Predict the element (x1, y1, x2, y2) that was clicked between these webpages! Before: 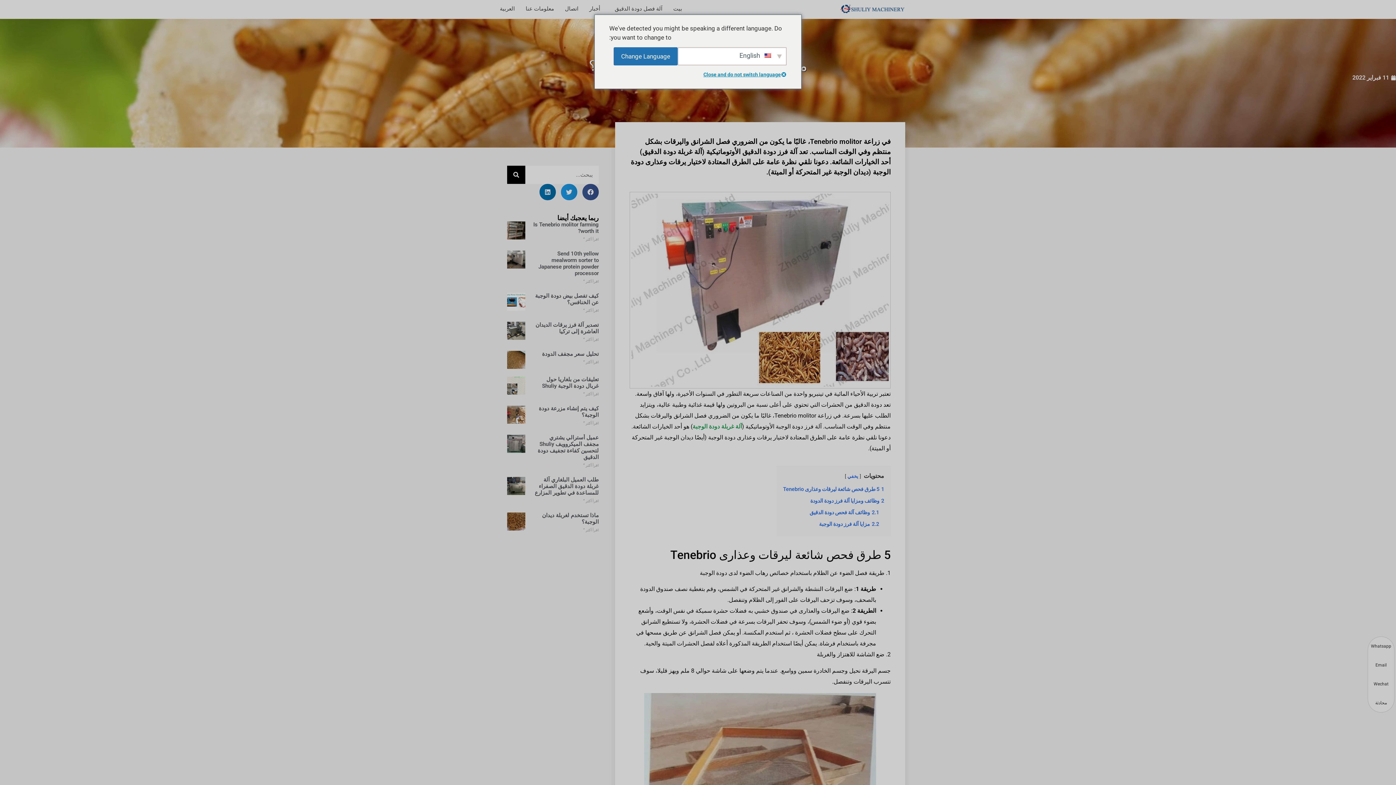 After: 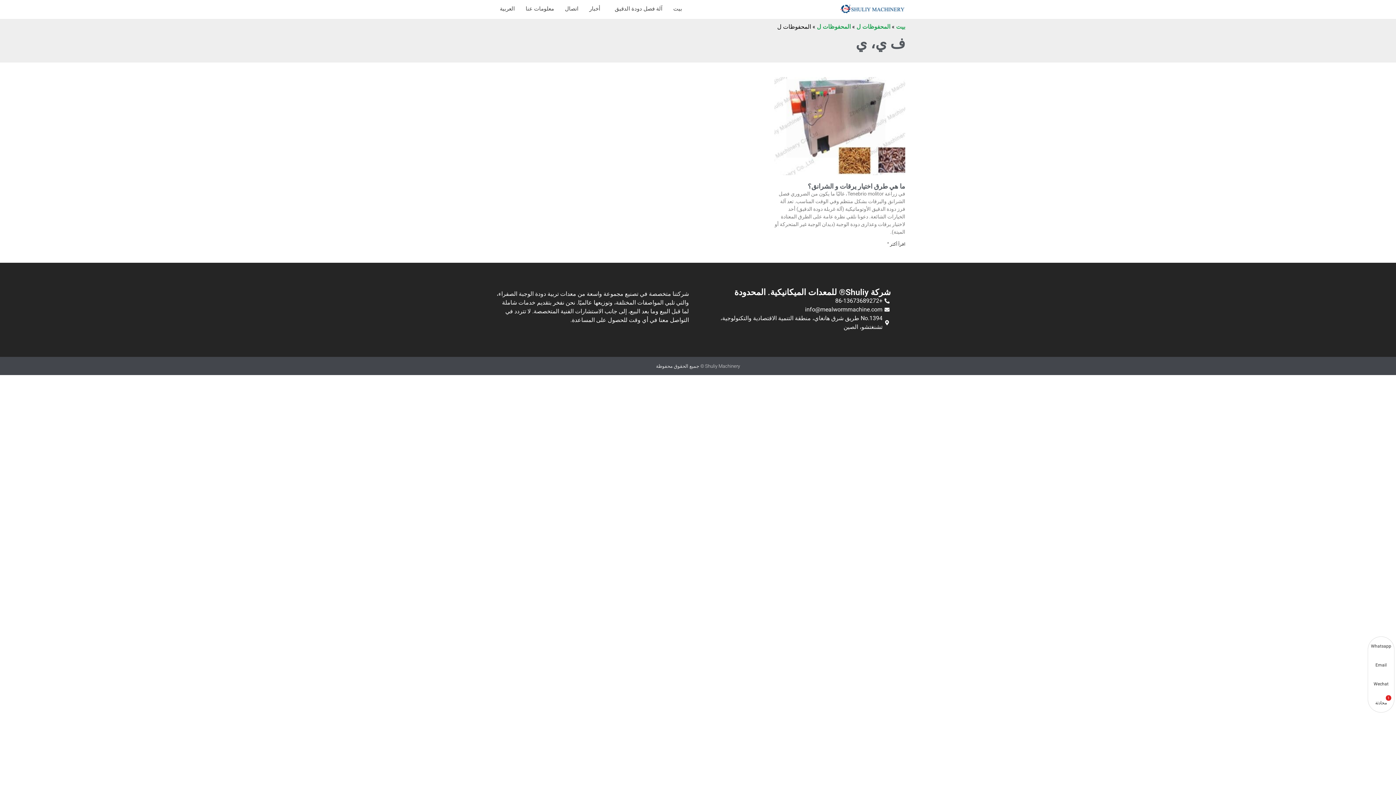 Action: bbox: (1352, 73, 1396, 82) label: 11 فبراير 2022